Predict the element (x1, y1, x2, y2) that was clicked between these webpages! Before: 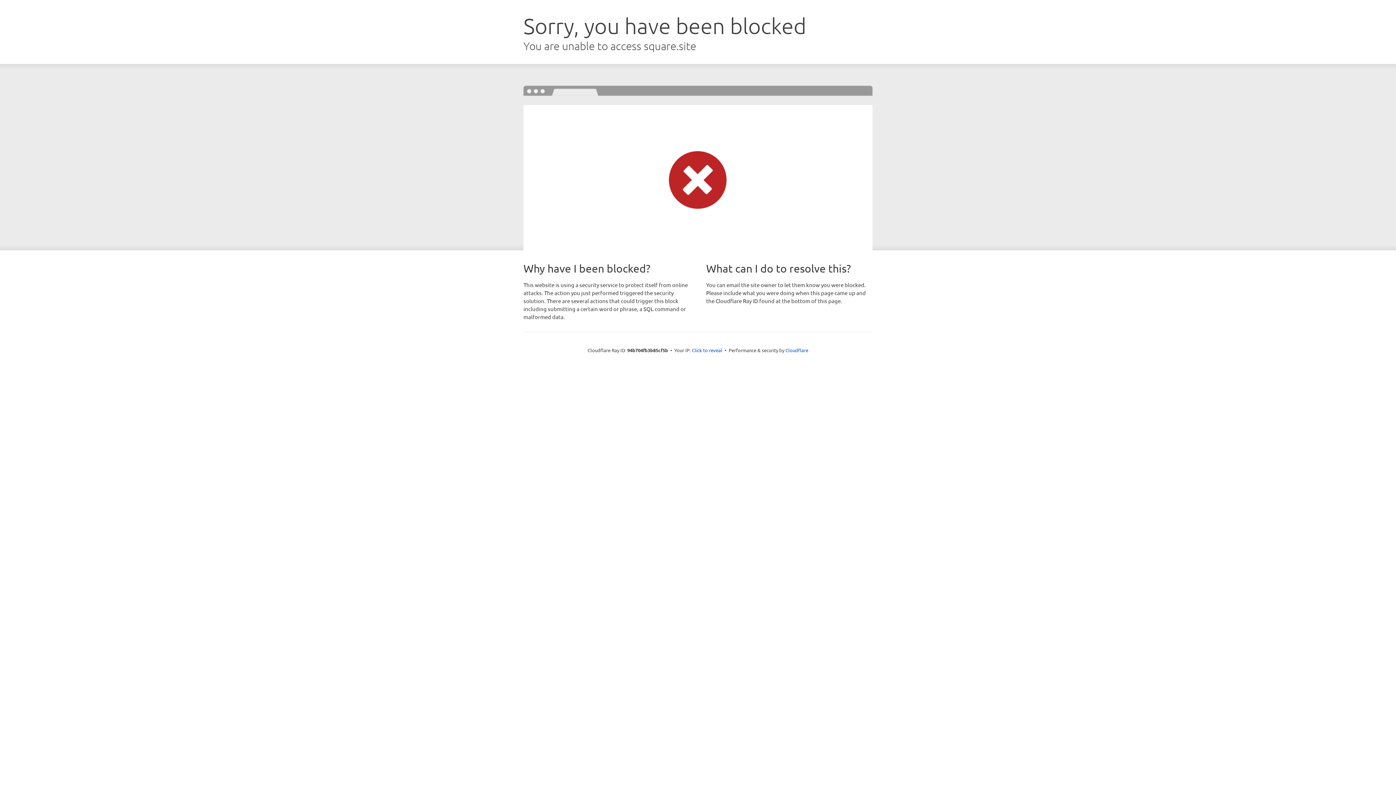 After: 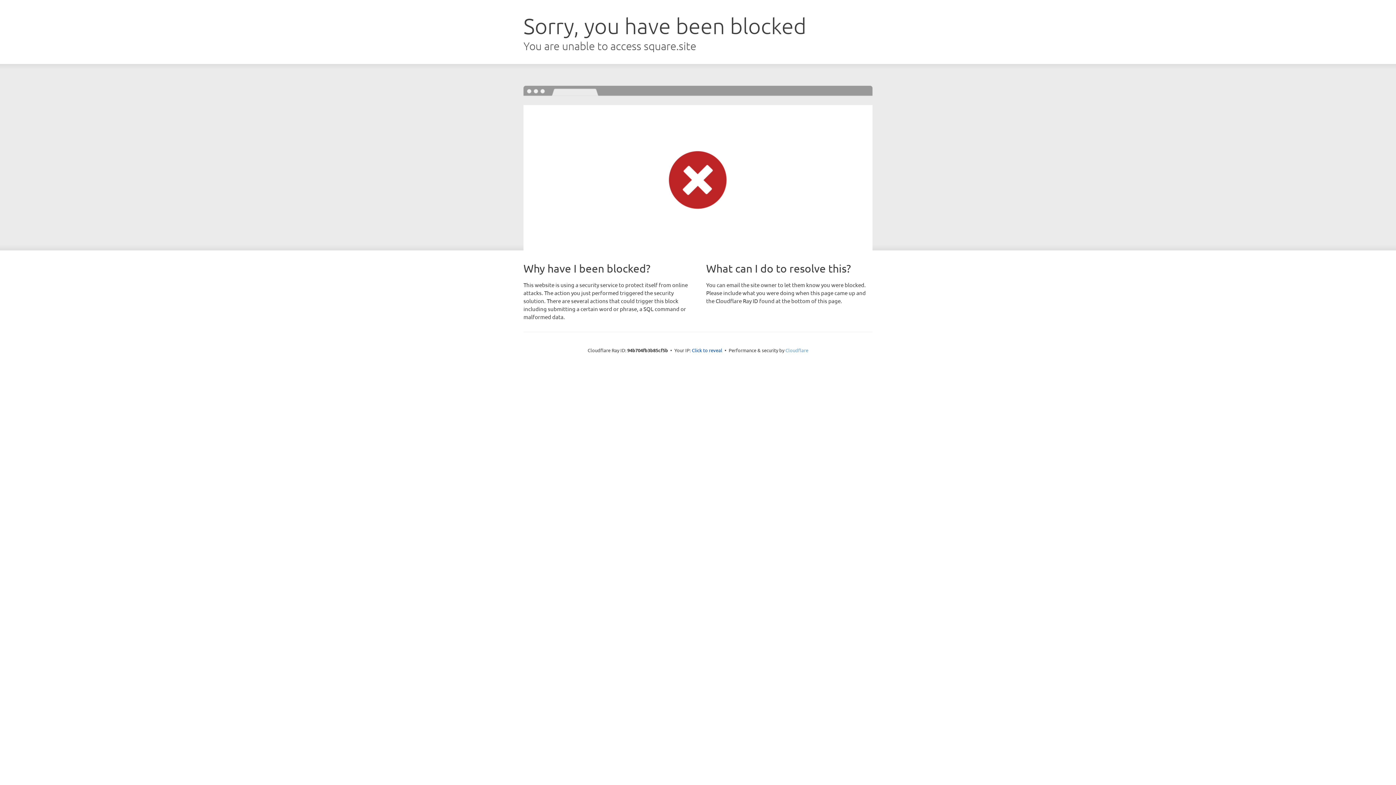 Action: bbox: (785, 347, 808, 353) label: Cloudflare